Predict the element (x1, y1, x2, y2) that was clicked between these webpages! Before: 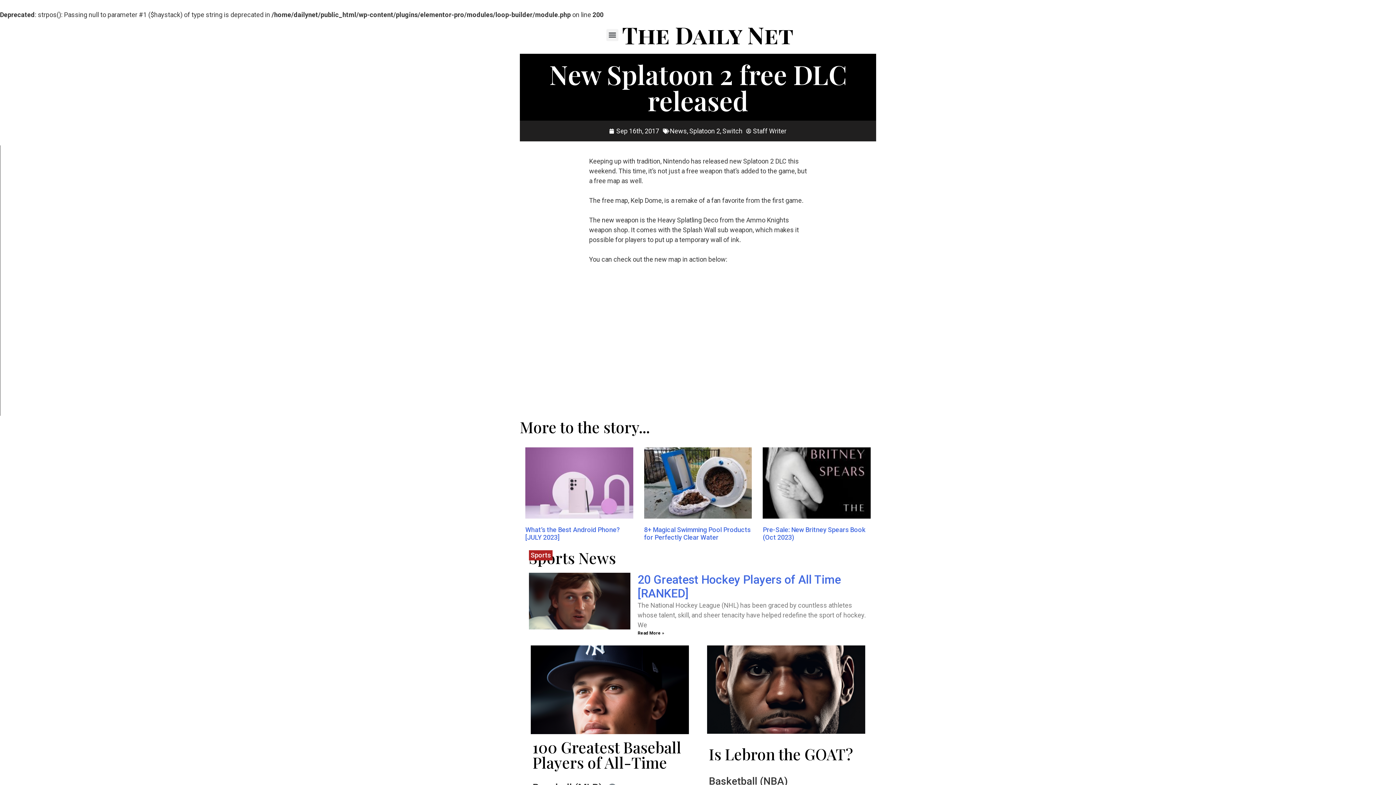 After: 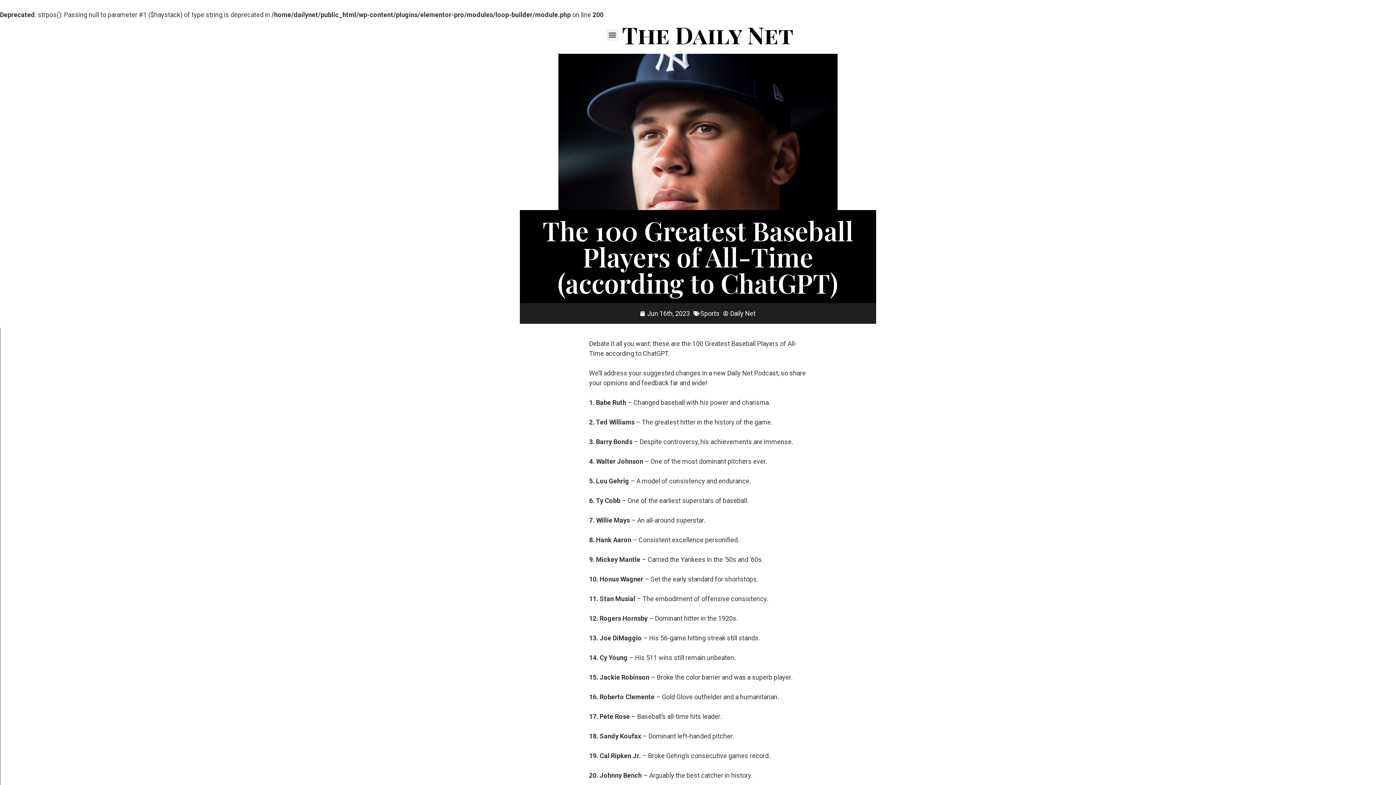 Action: bbox: (529, 547, 616, 568) label: Sports News